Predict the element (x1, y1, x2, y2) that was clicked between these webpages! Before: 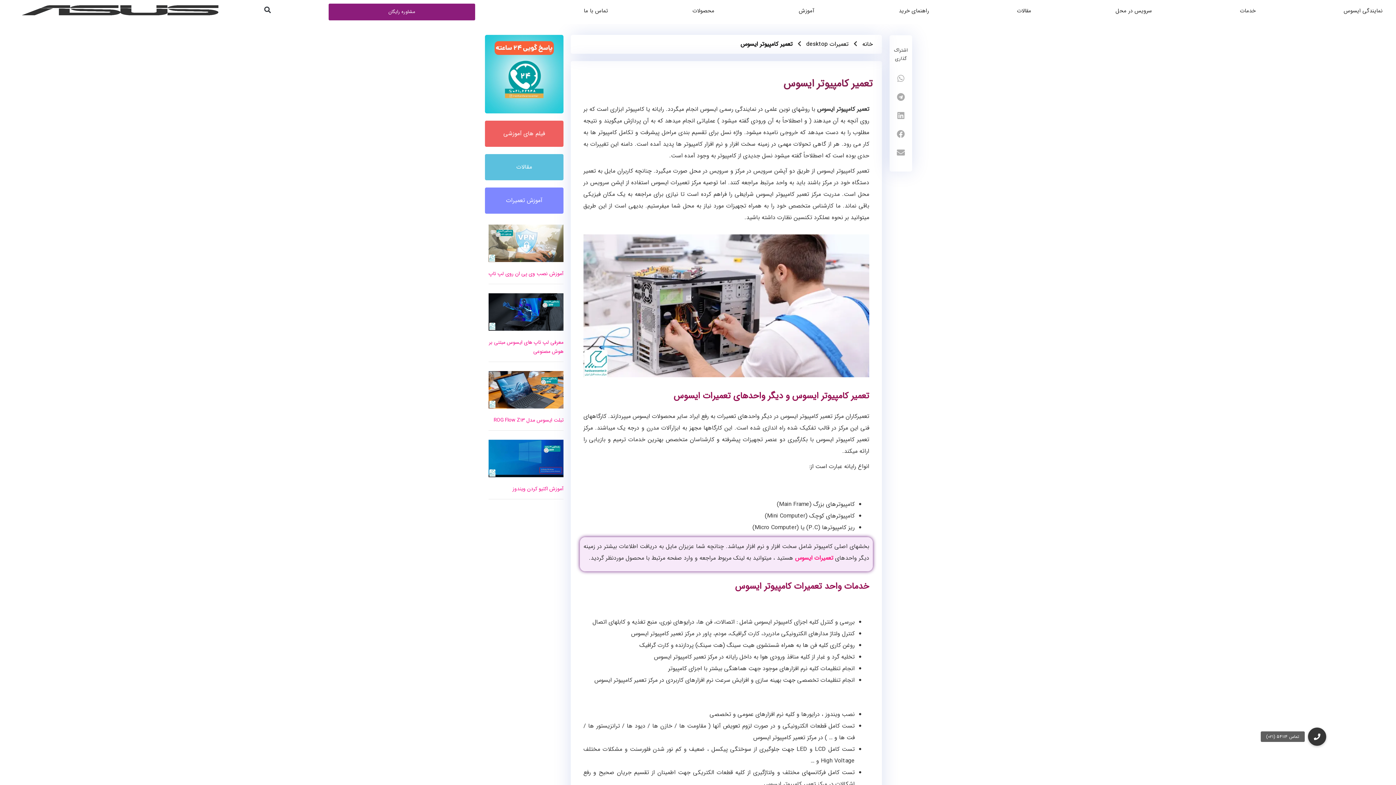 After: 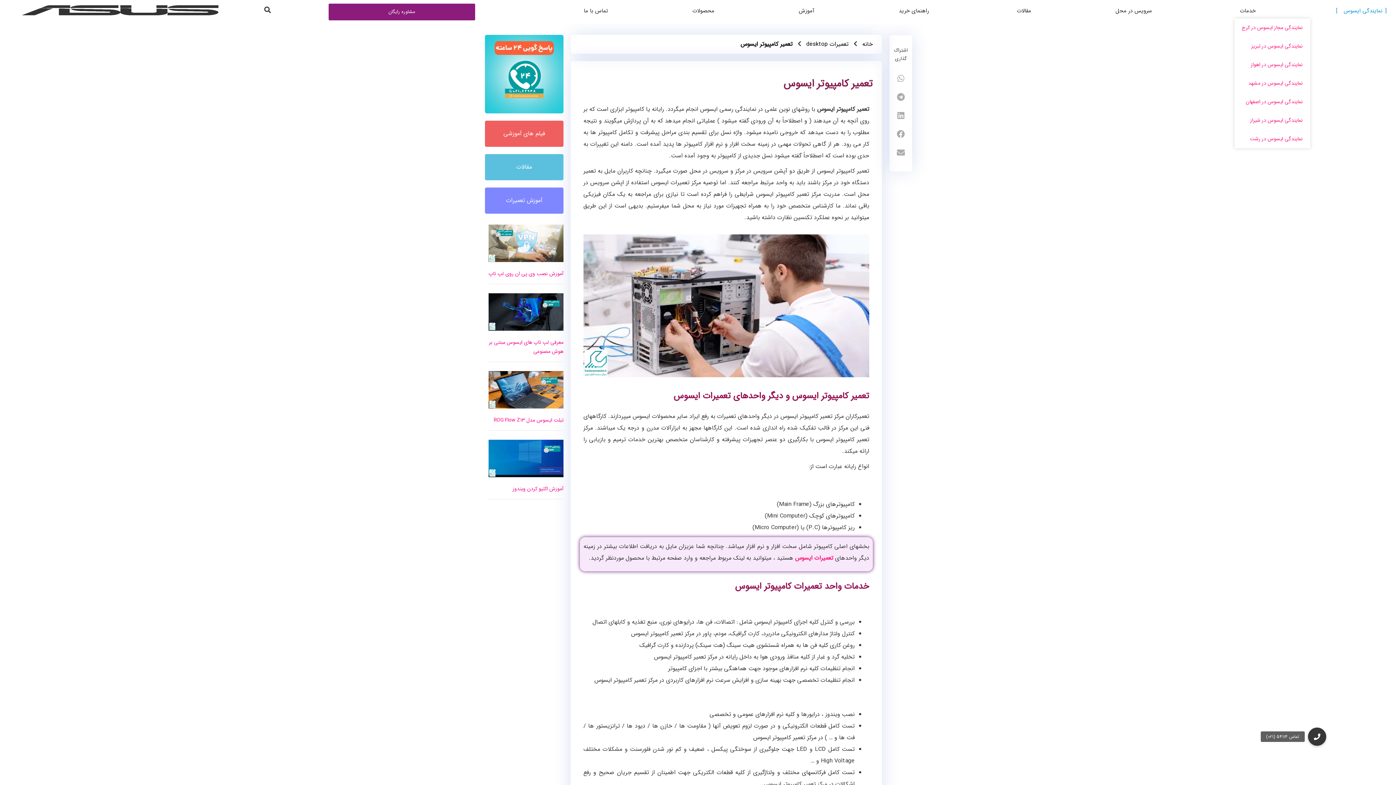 Action: label: نمایندگی ایسوس bbox: (1336, 3, 1386, 18)